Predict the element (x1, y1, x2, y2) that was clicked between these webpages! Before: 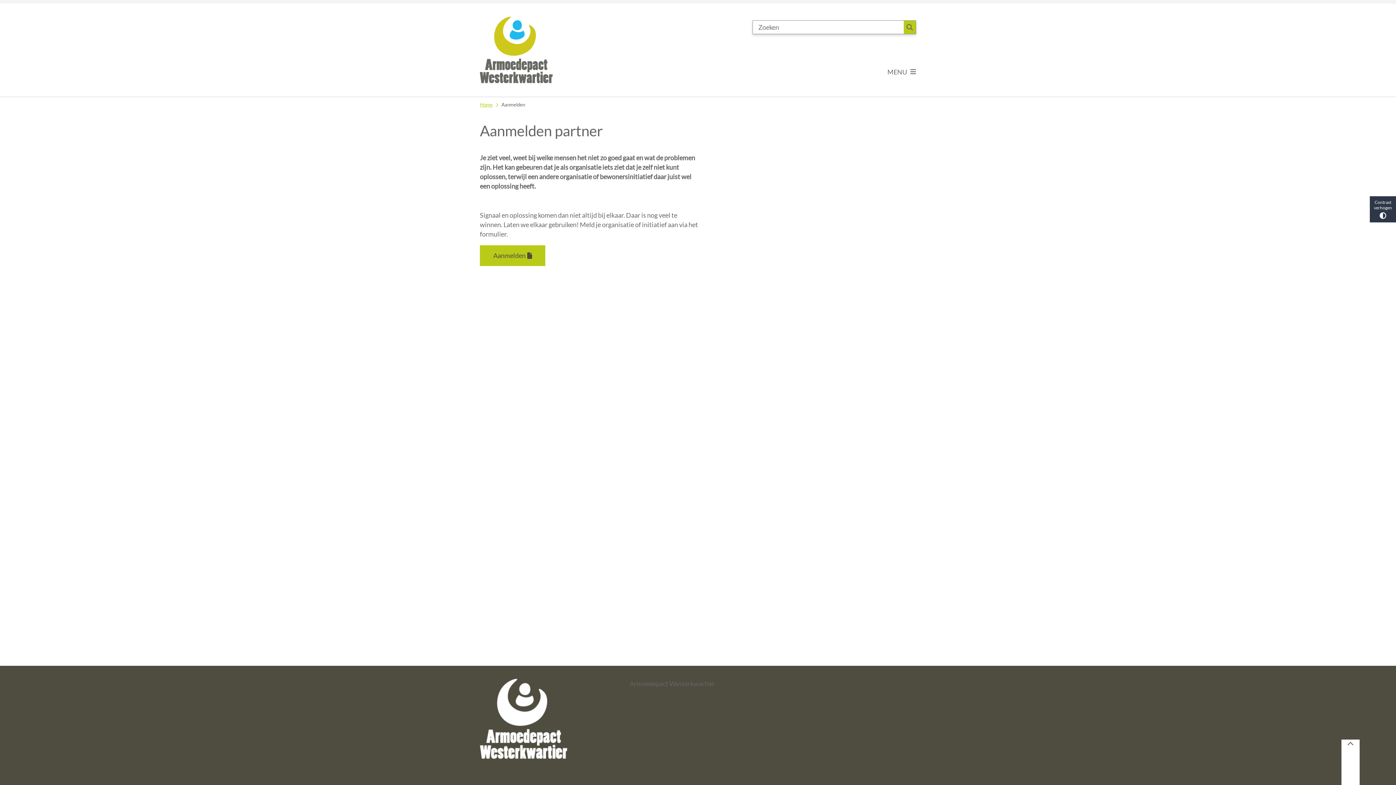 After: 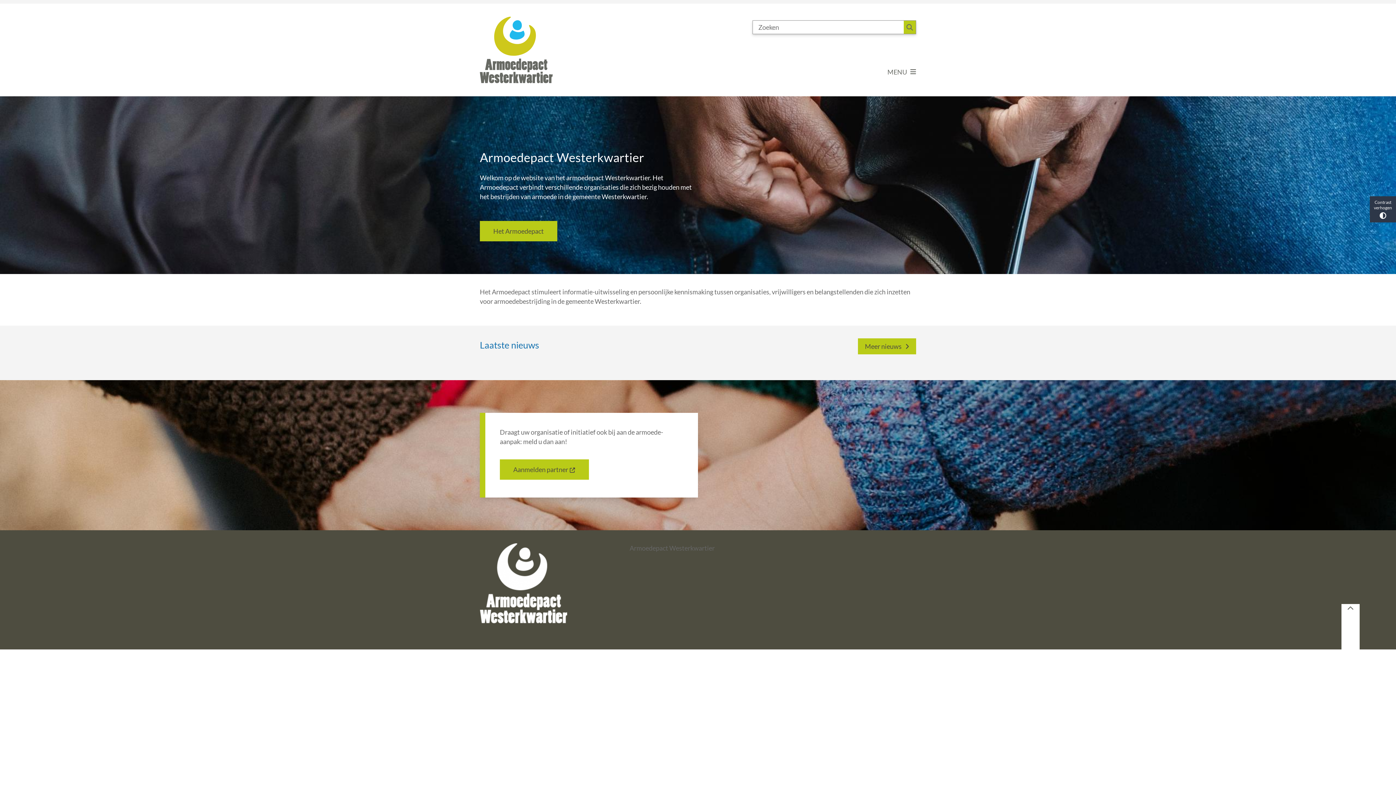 Action: bbox: (480, 16, 582, 83)